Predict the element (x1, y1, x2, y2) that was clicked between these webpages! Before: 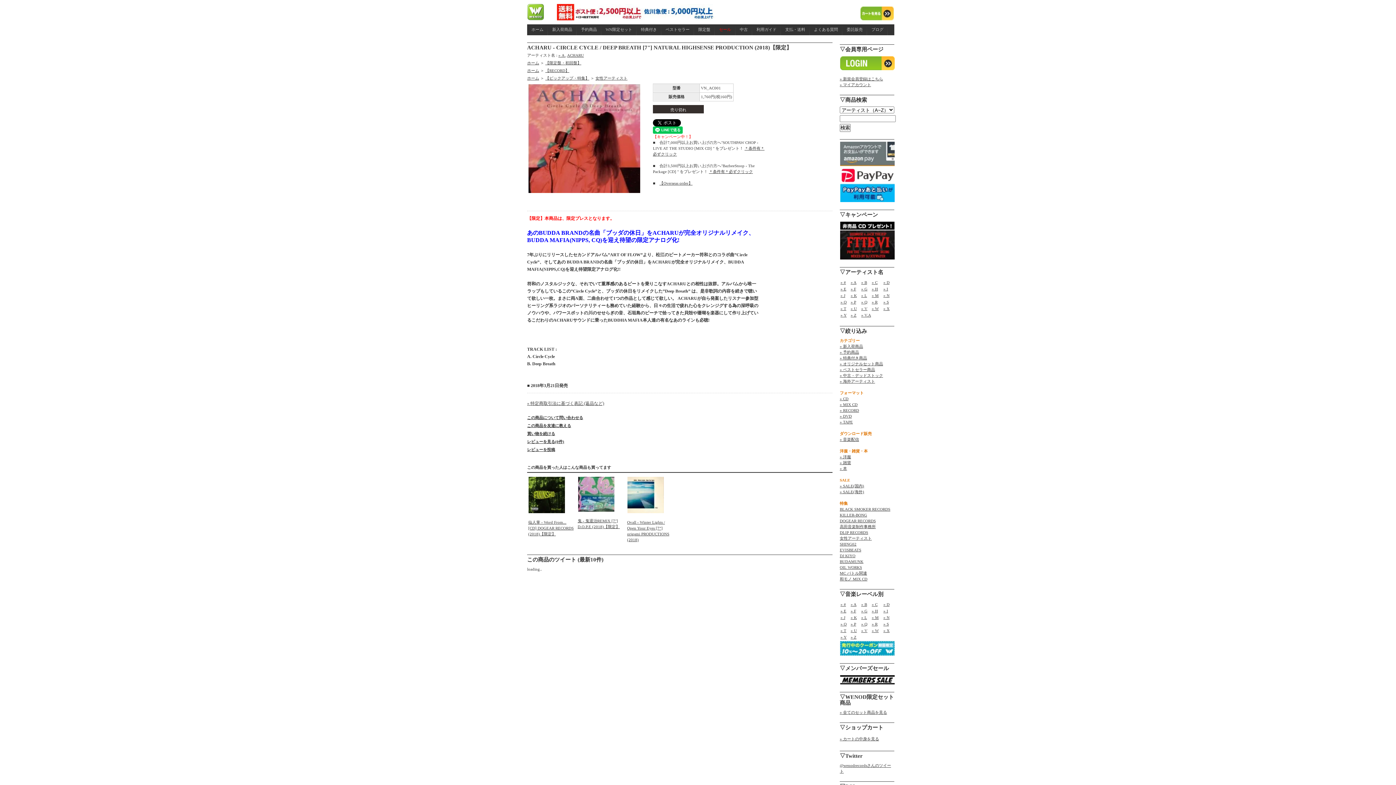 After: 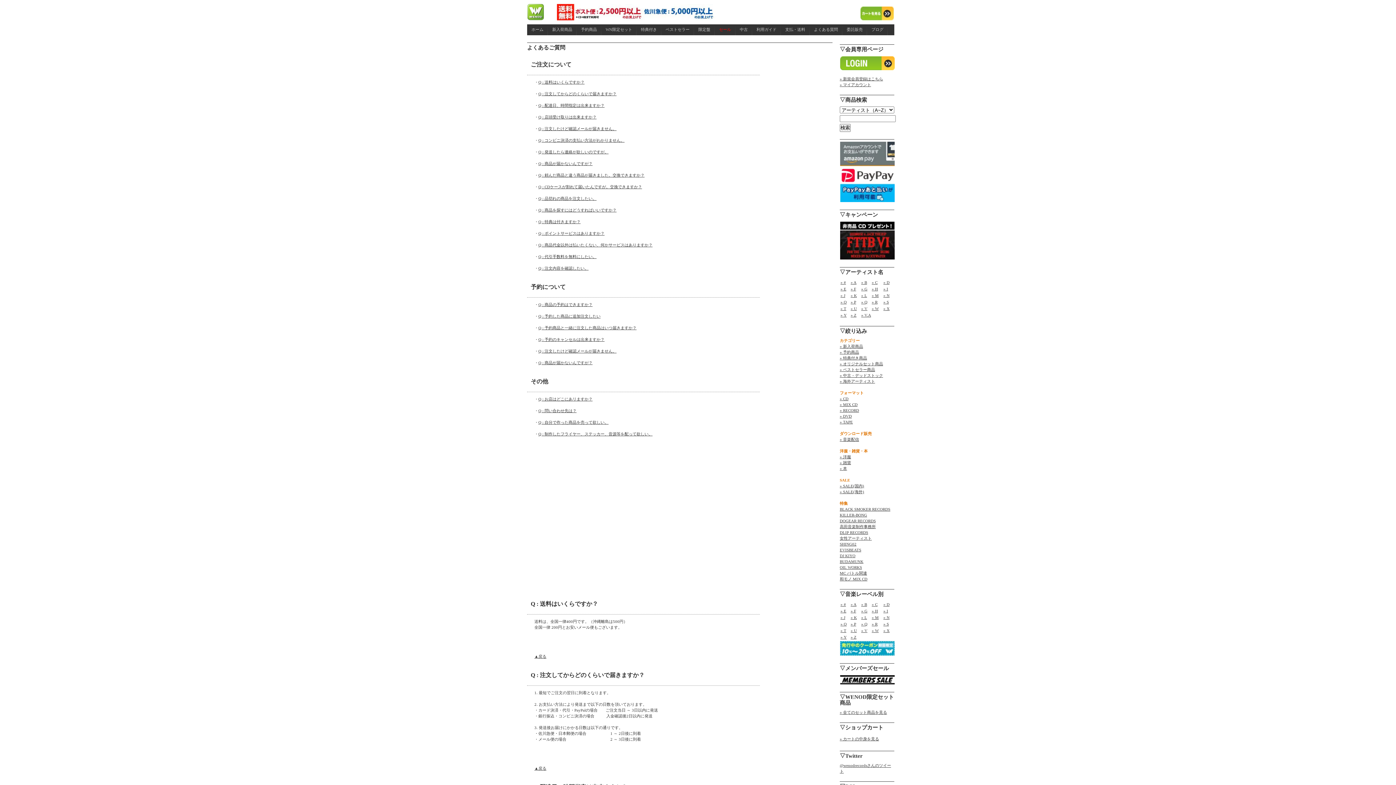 Action: label: よくある質問 bbox: (809, 24, 842, 35)